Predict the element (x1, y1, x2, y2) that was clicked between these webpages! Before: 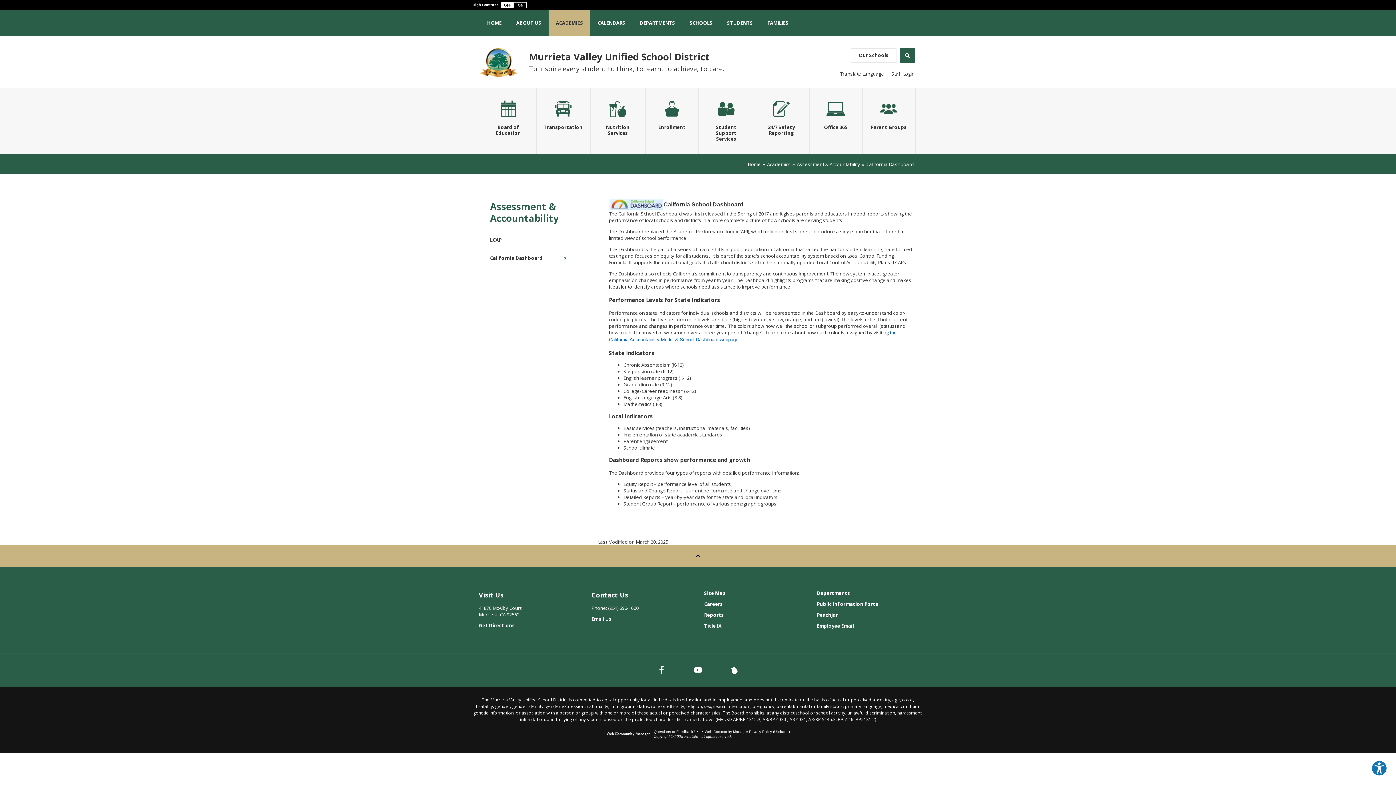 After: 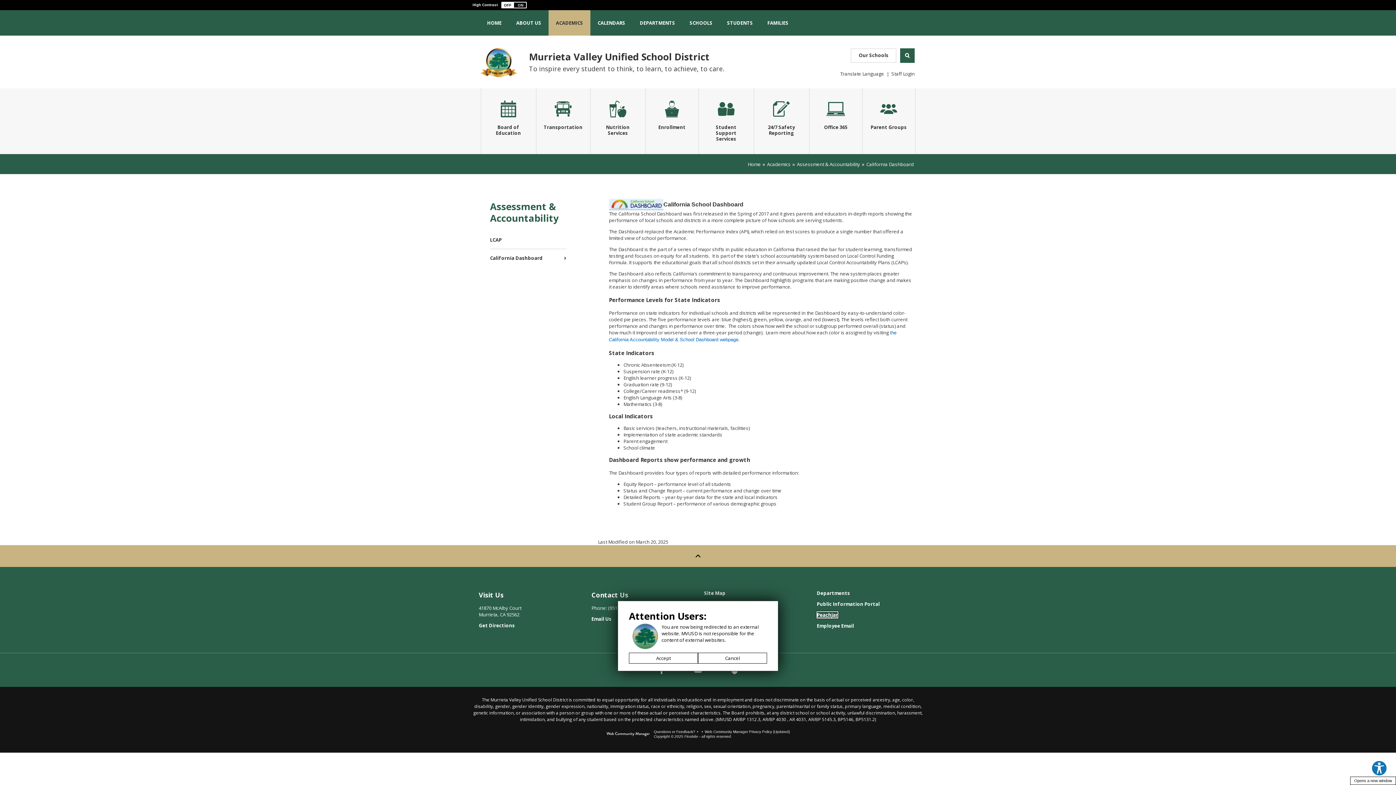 Action: label: Peachjar - Opens a new window bbox: (817, 612, 838, 618)